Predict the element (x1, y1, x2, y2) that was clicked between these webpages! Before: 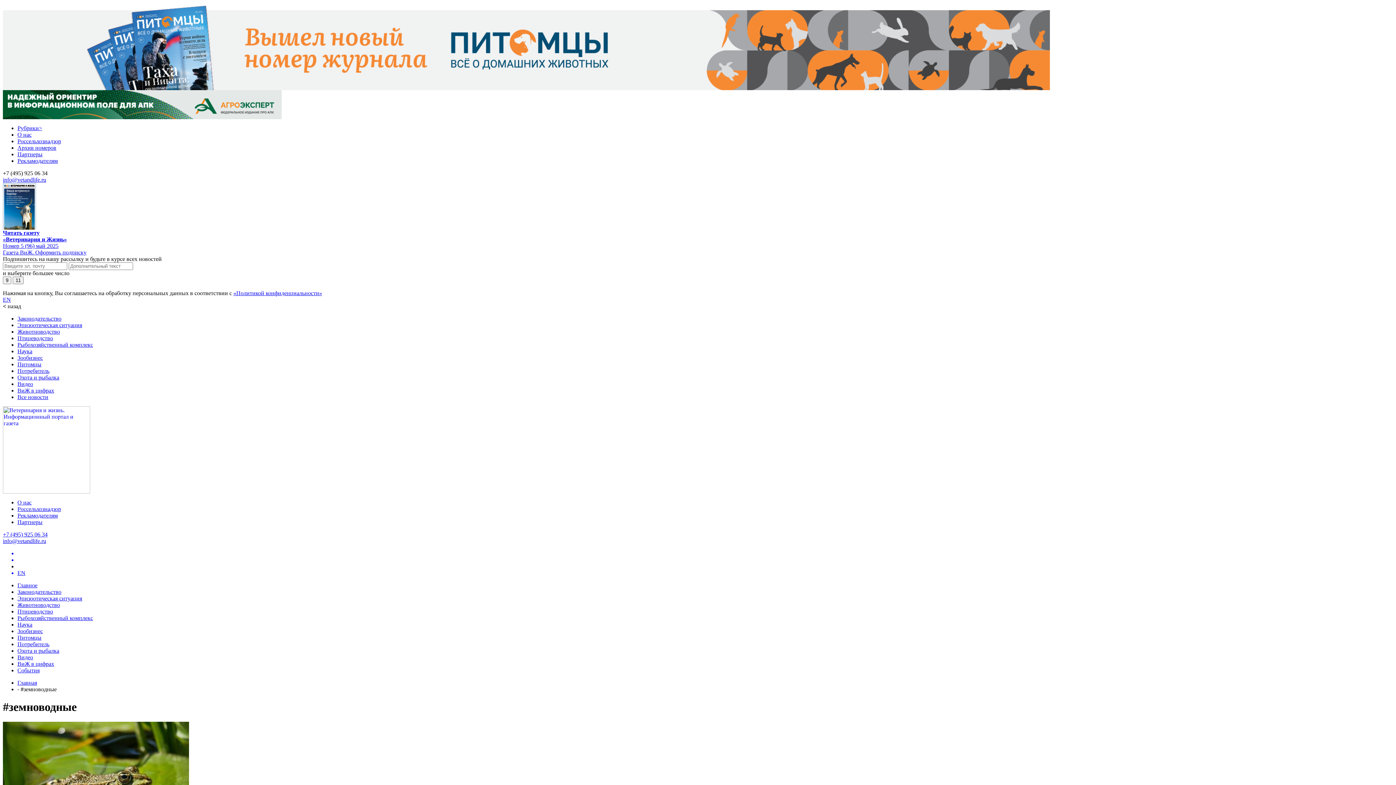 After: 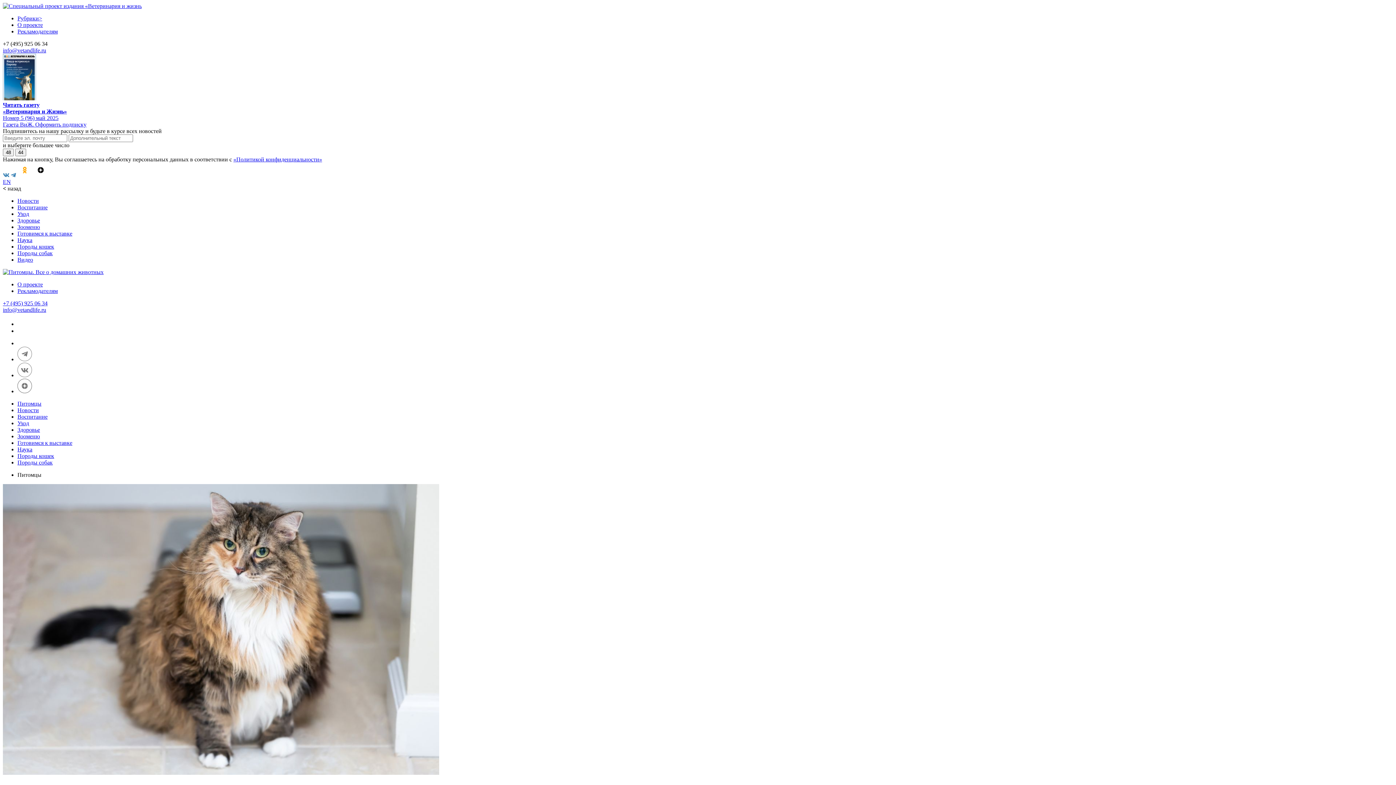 Action: label: Питомцы bbox: (17, 361, 41, 367)